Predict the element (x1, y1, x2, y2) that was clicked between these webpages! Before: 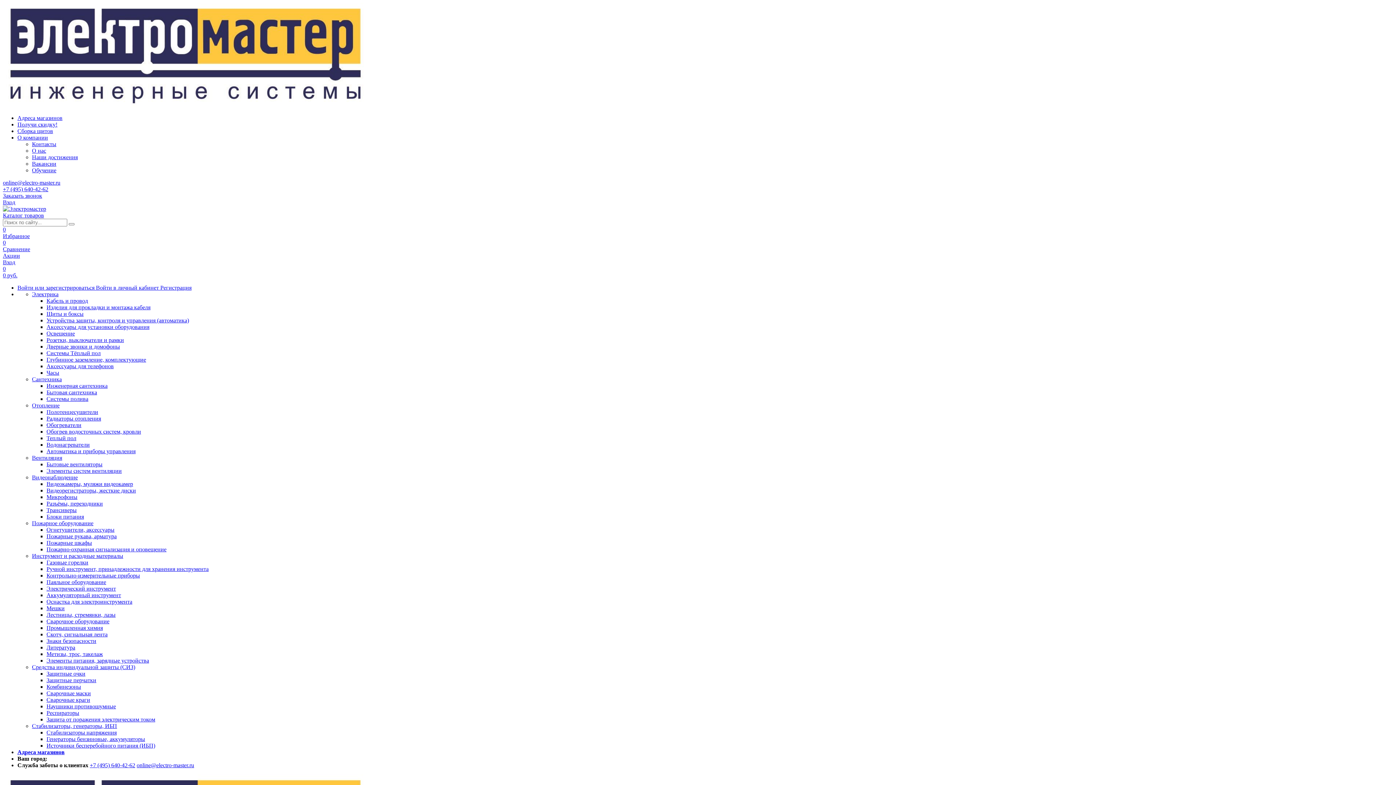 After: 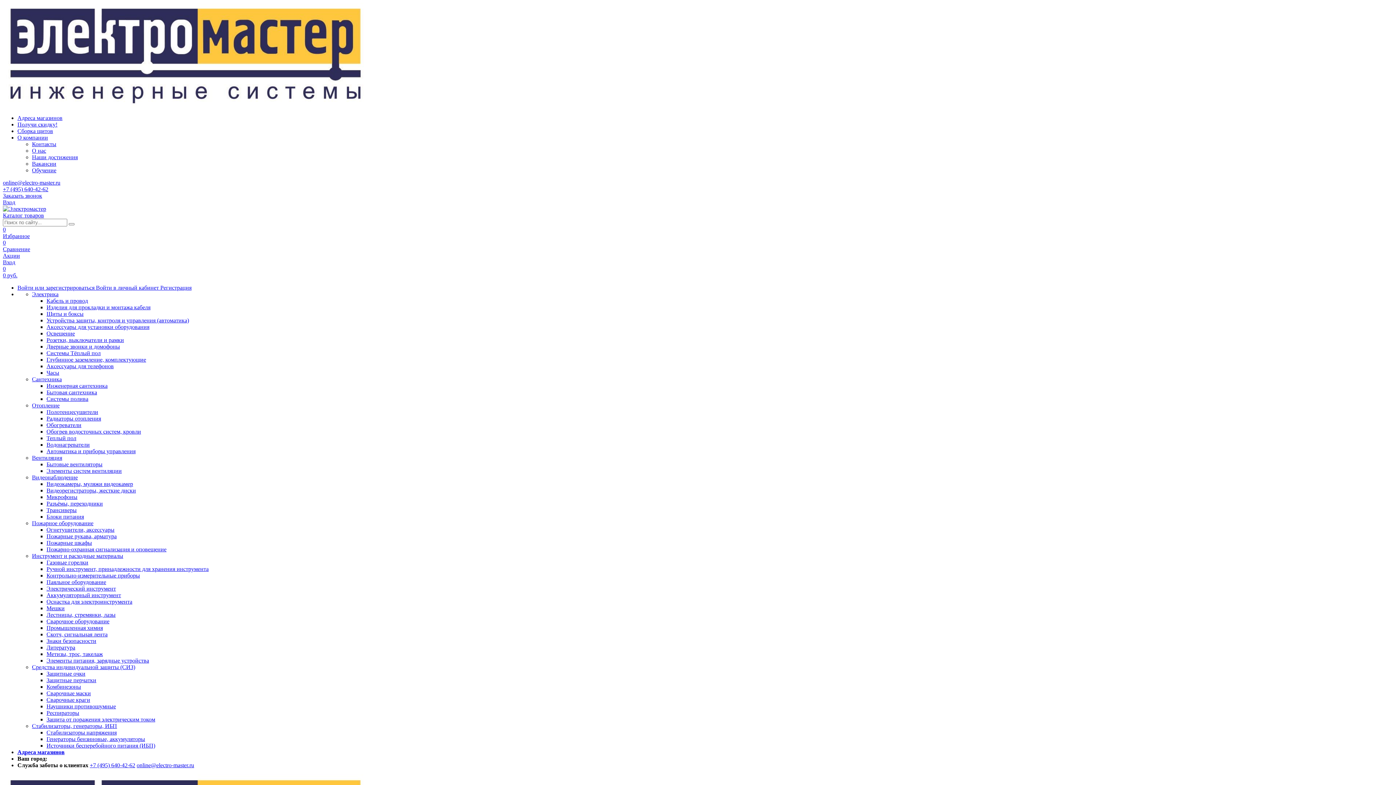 Action: label: Сварочное оборудование bbox: (46, 618, 109, 624)